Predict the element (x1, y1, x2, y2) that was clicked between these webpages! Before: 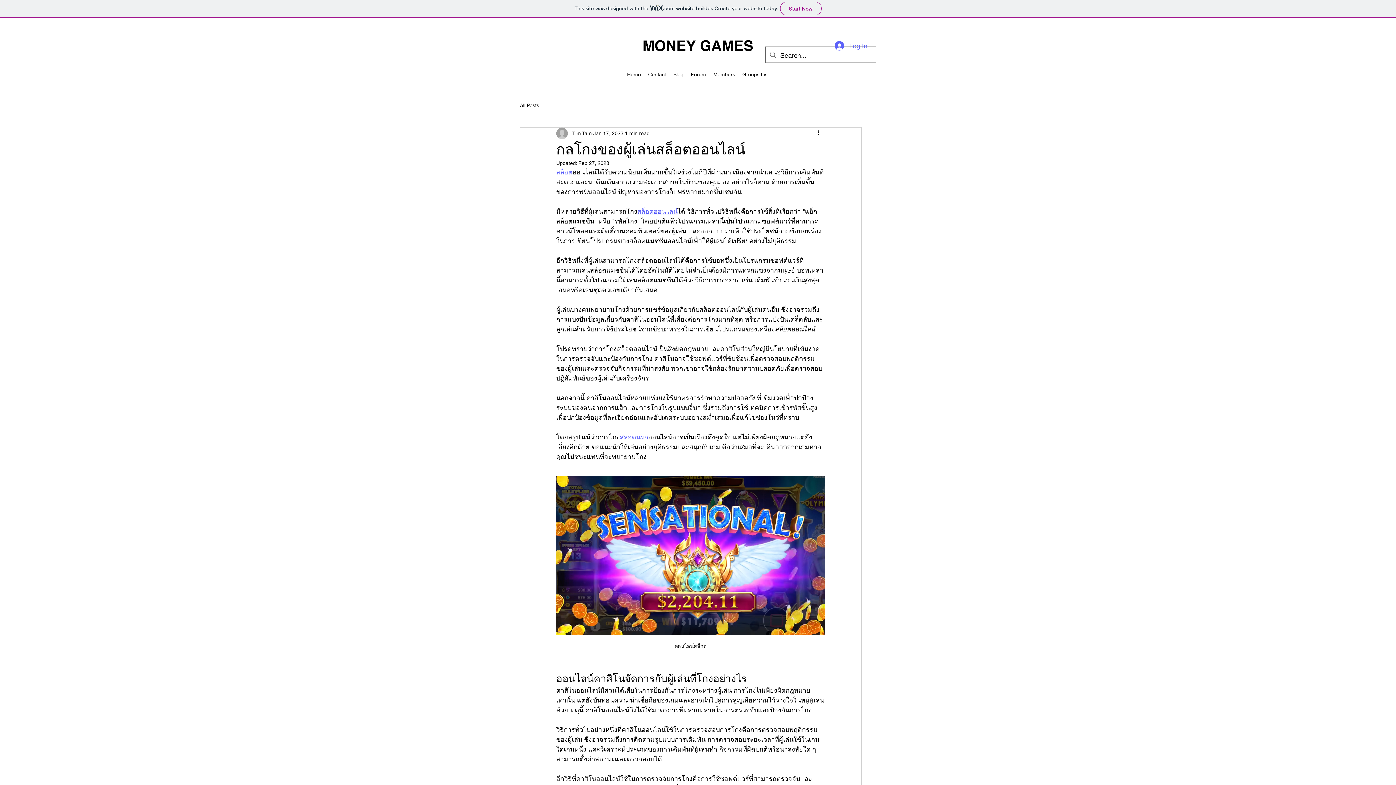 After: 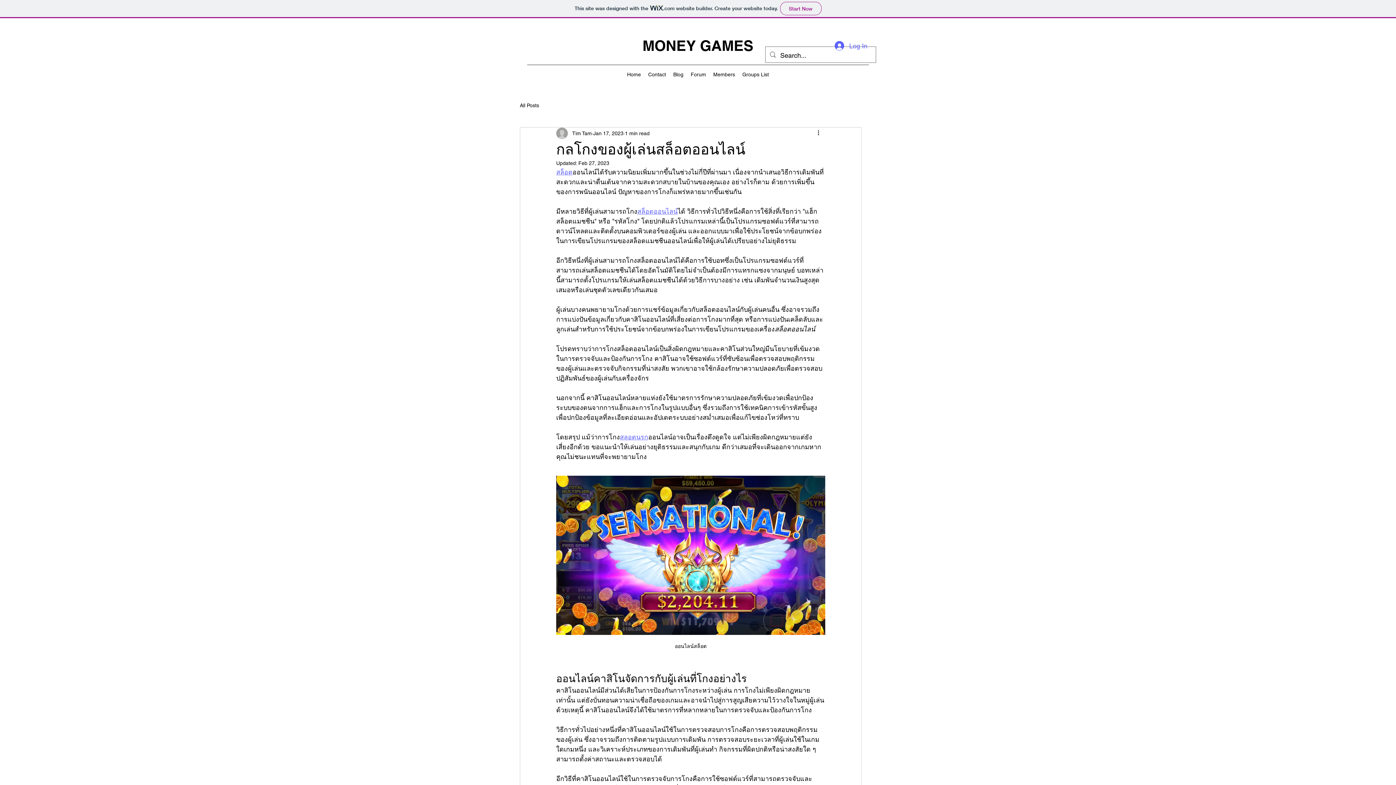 Action: bbox: (637, 207, 677, 215) label: สล็อตออนไลน์